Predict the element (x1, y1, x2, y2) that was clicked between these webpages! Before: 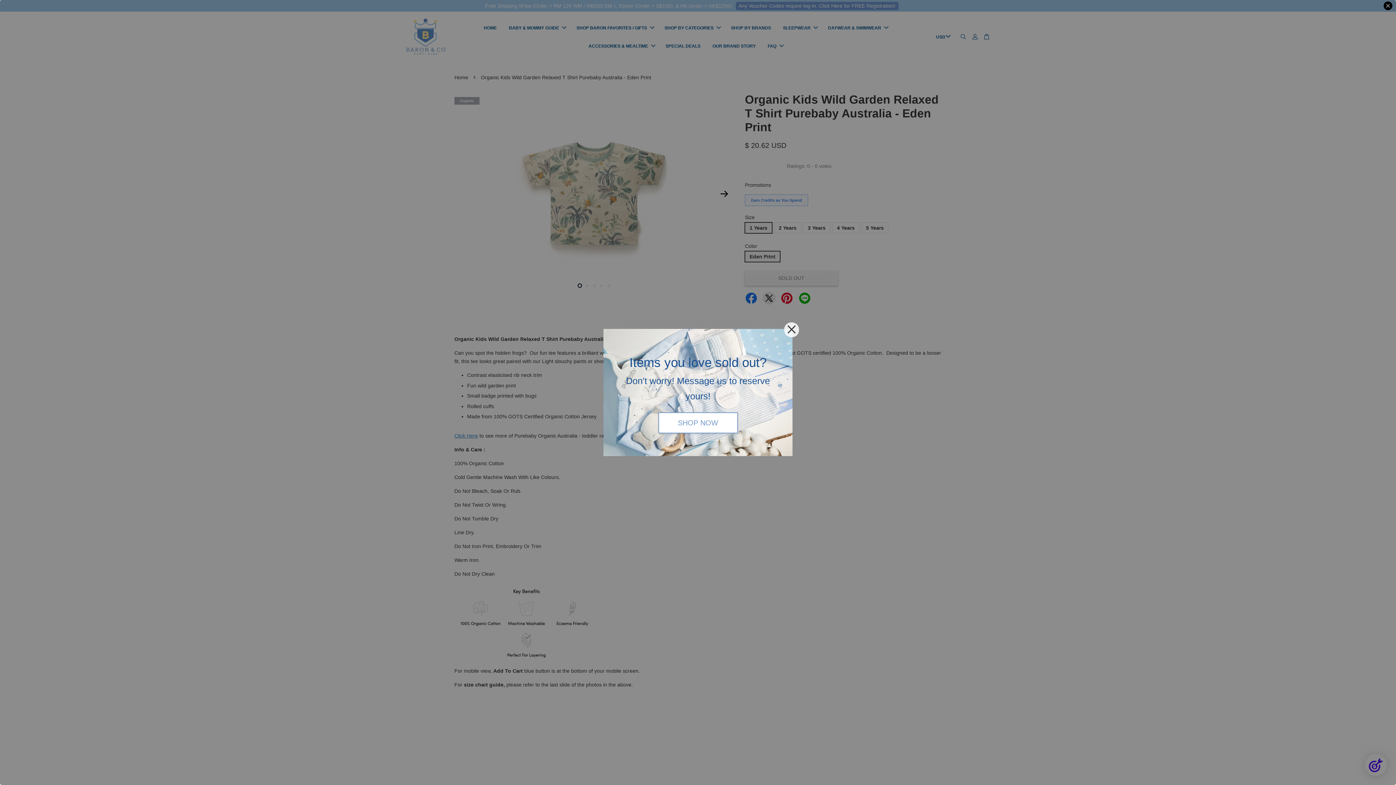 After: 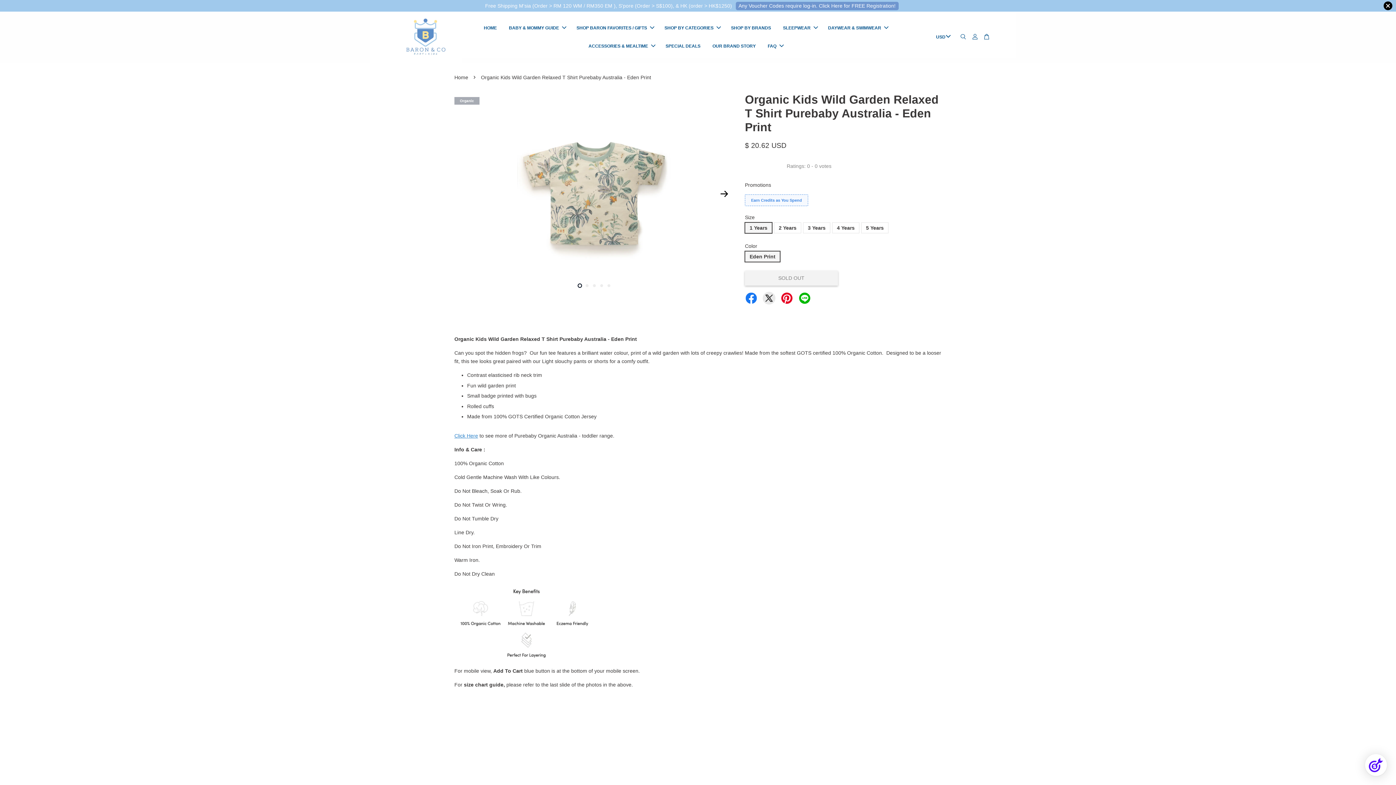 Action: bbox: (784, 322, 799, 337)